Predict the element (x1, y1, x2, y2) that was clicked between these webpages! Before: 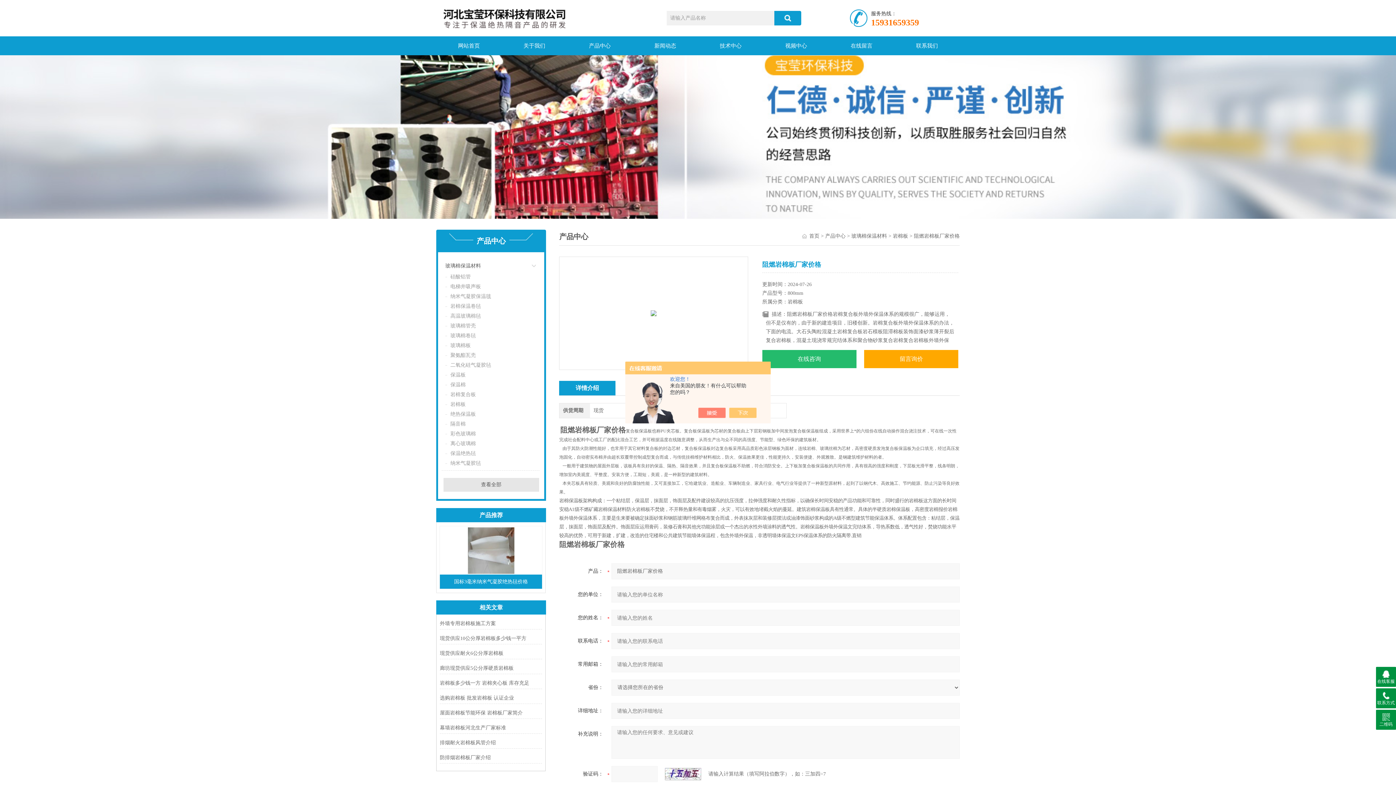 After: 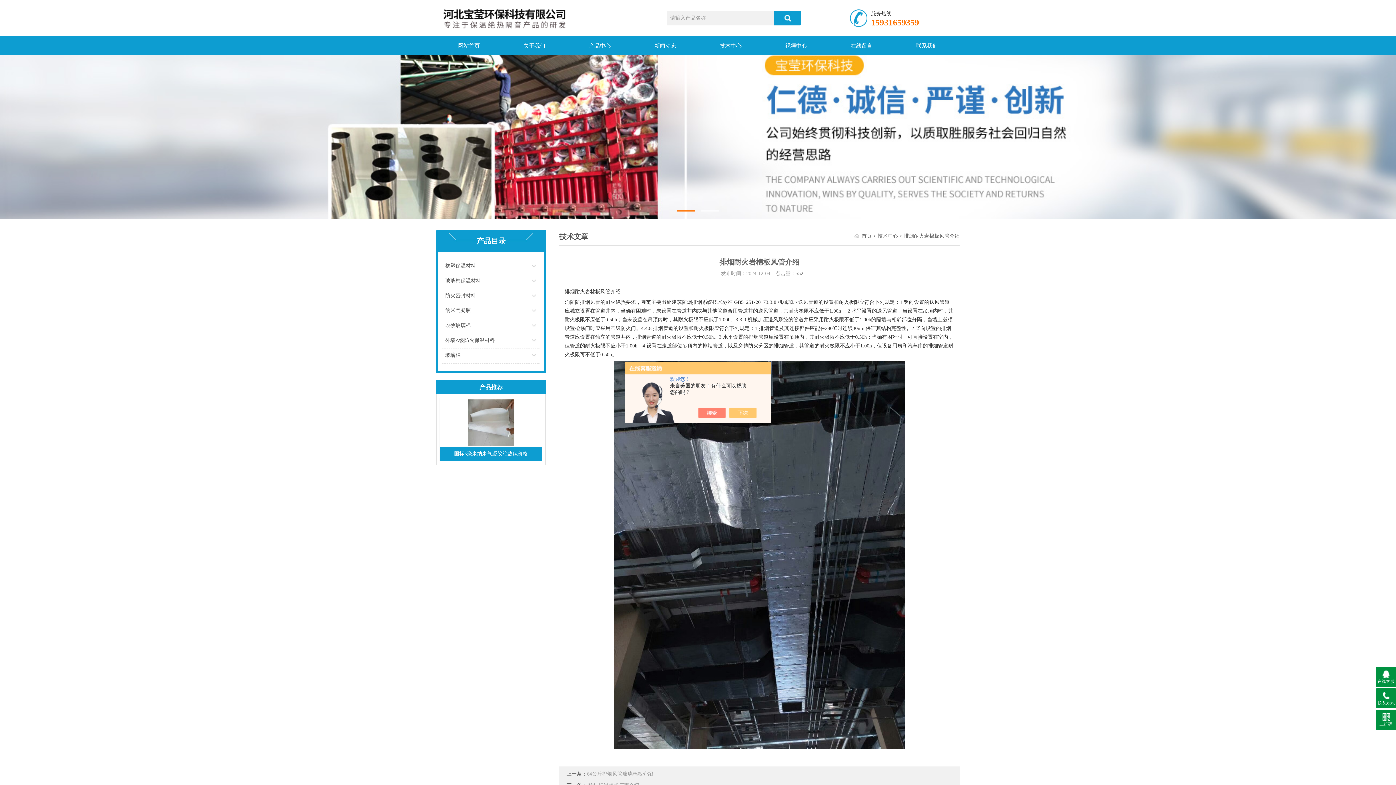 Action: label: 排烟耐火岩棉板风管介绍 bbox: (439, 737, 542, 748)